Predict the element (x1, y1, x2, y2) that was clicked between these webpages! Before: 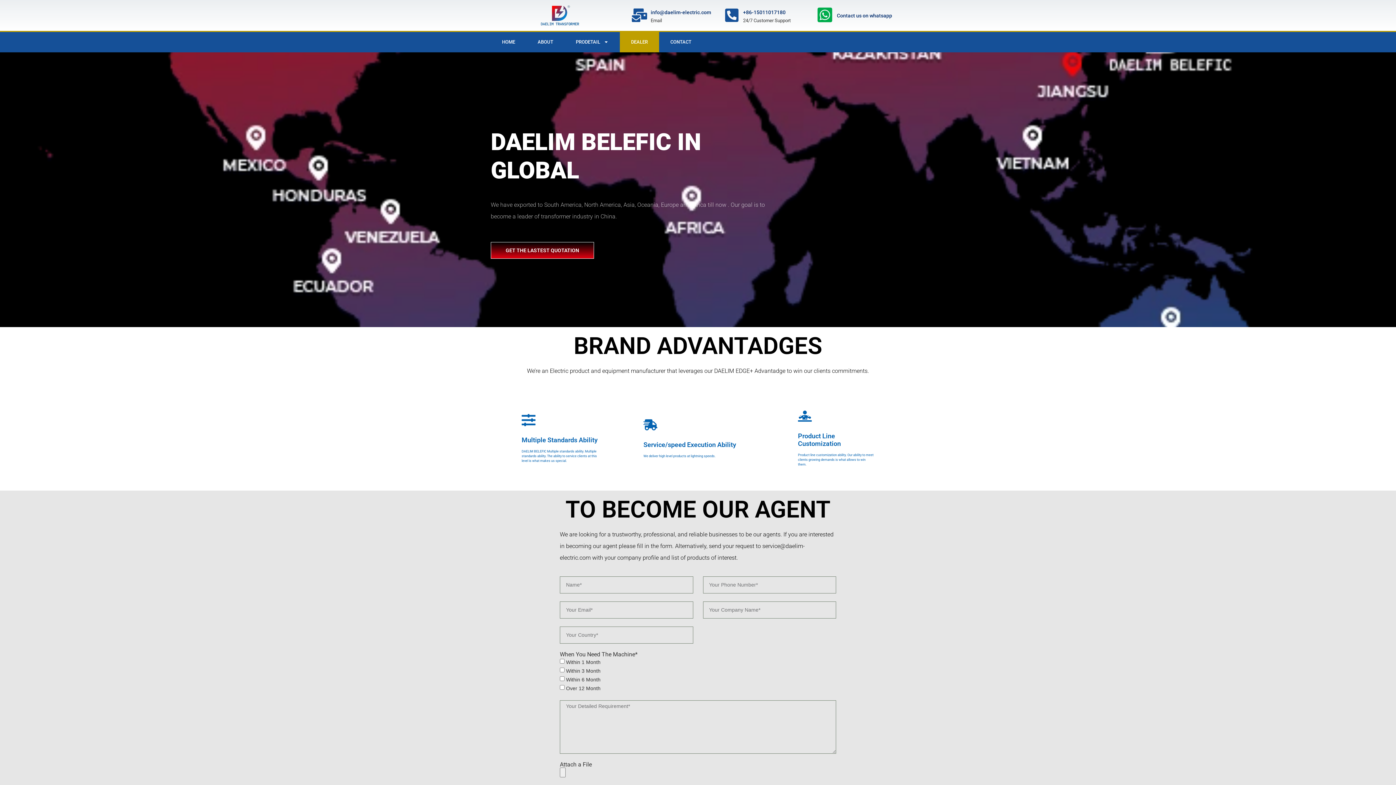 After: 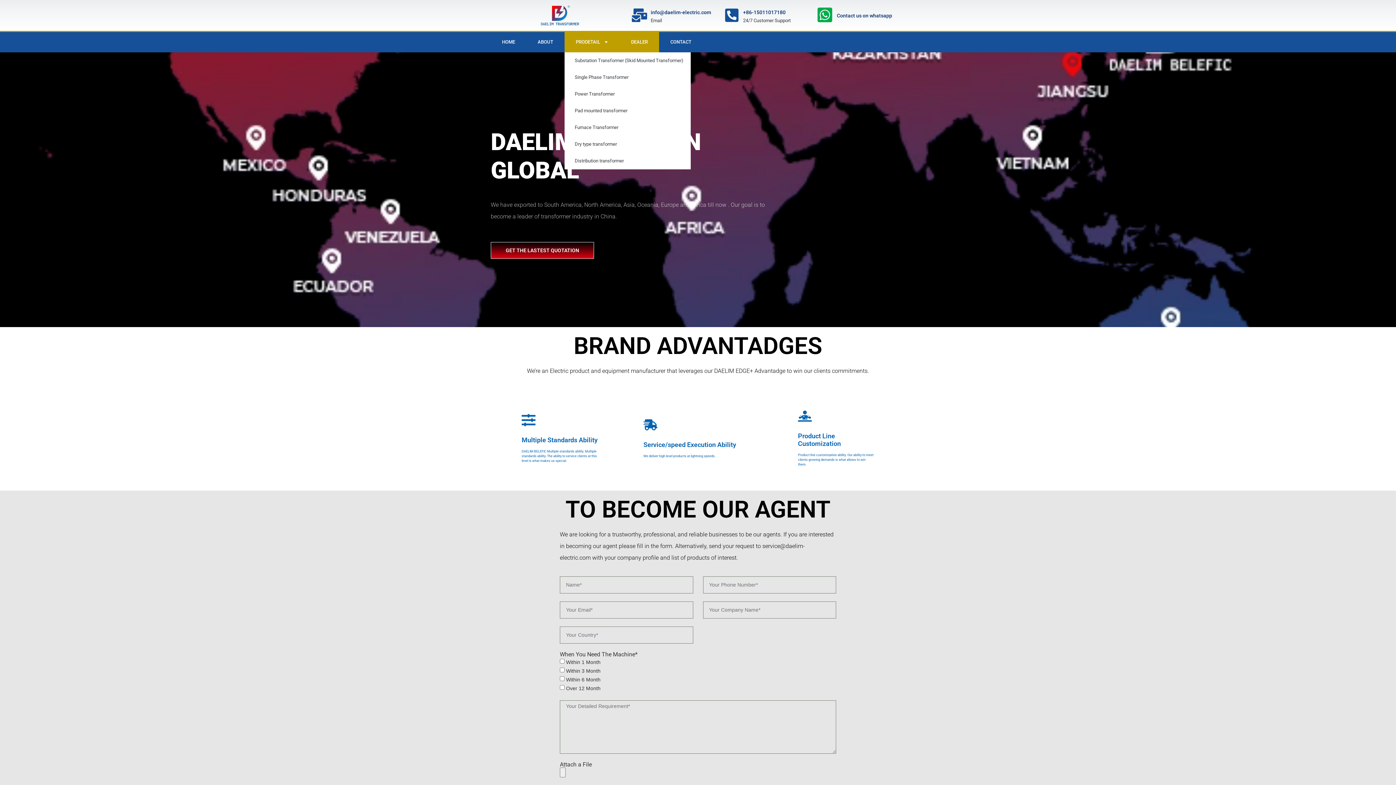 Action: label: PRODETAIL bbox: (564, 31, 620, 52)